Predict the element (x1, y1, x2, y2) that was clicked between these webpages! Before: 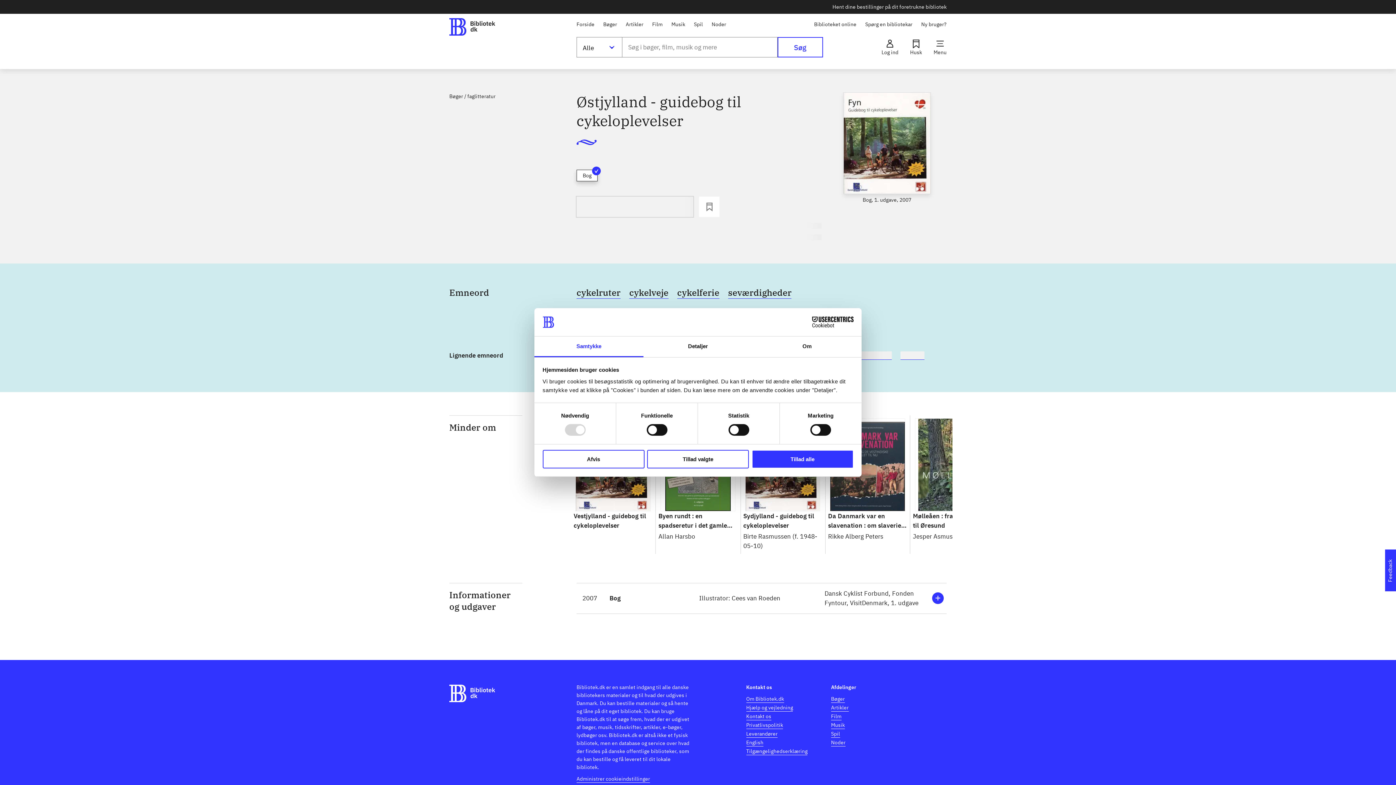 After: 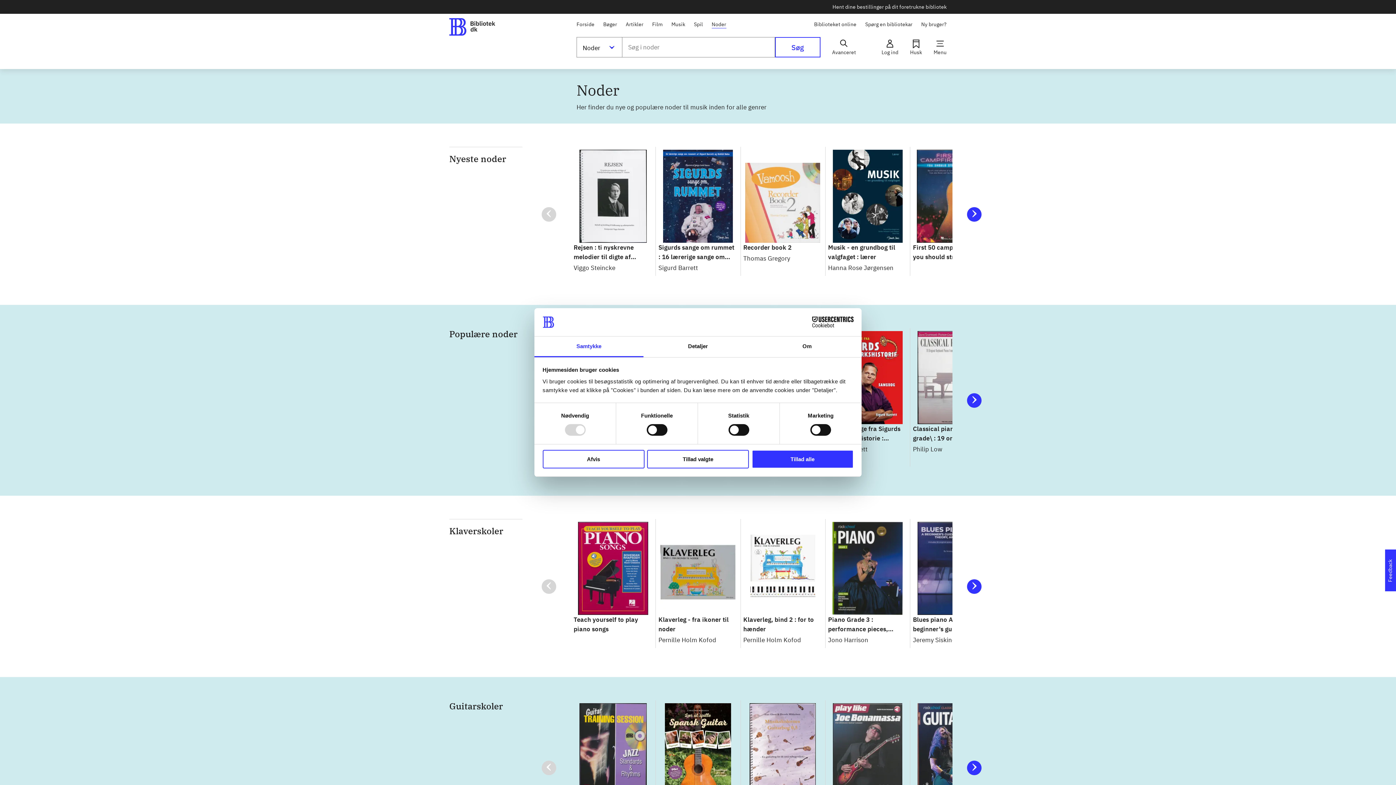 Action: bbox: (831, 738, 845, 746) label: Noder